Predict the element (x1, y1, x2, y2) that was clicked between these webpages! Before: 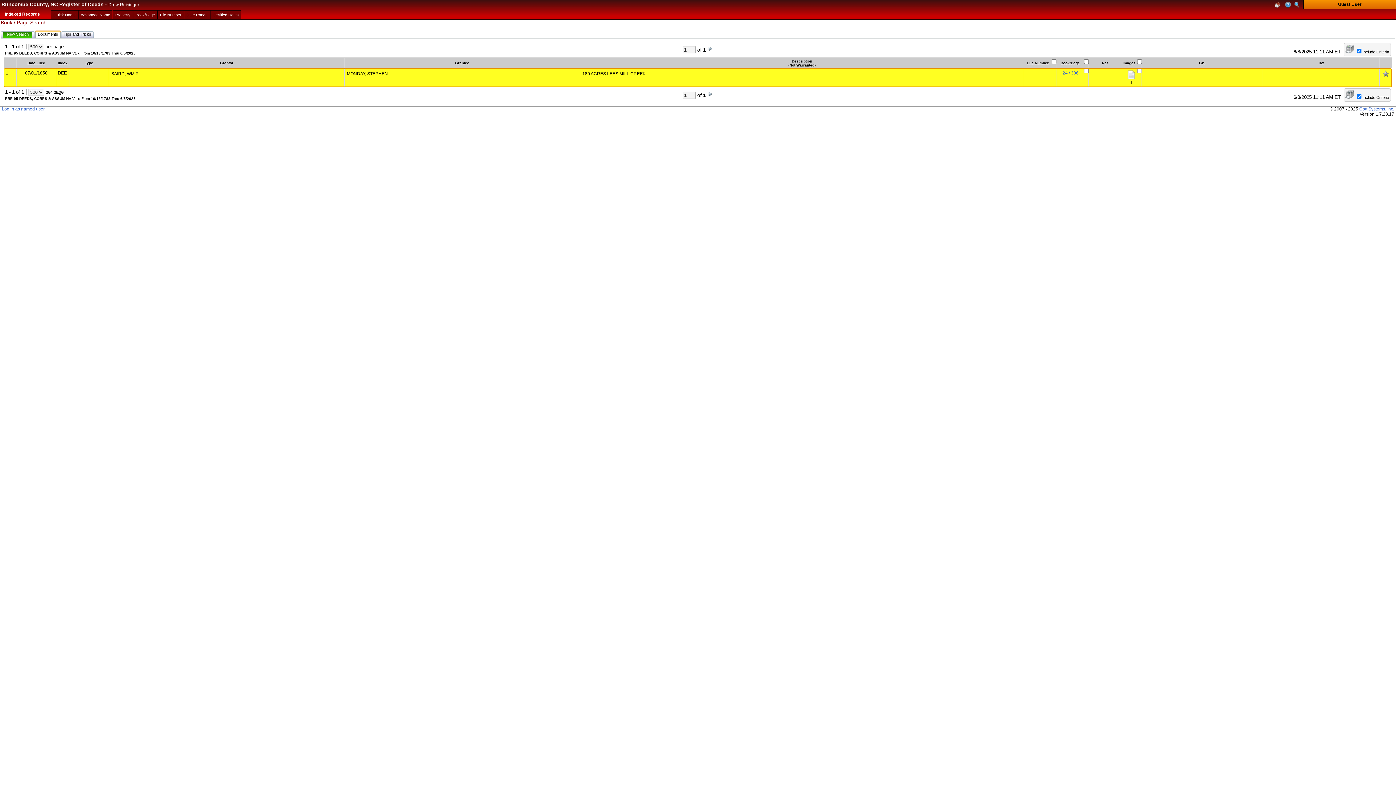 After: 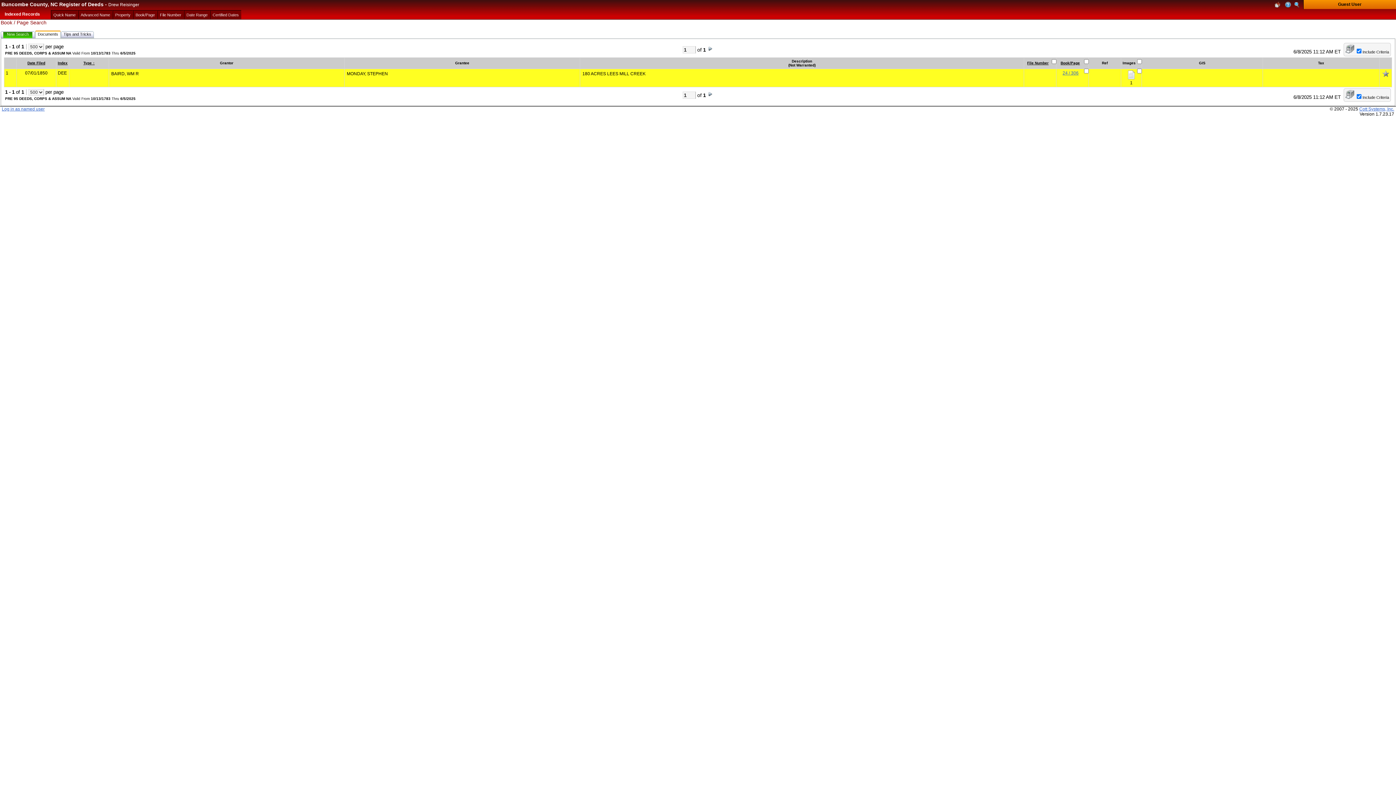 Action: label: Type bbox: (84, 61, 93, 65)